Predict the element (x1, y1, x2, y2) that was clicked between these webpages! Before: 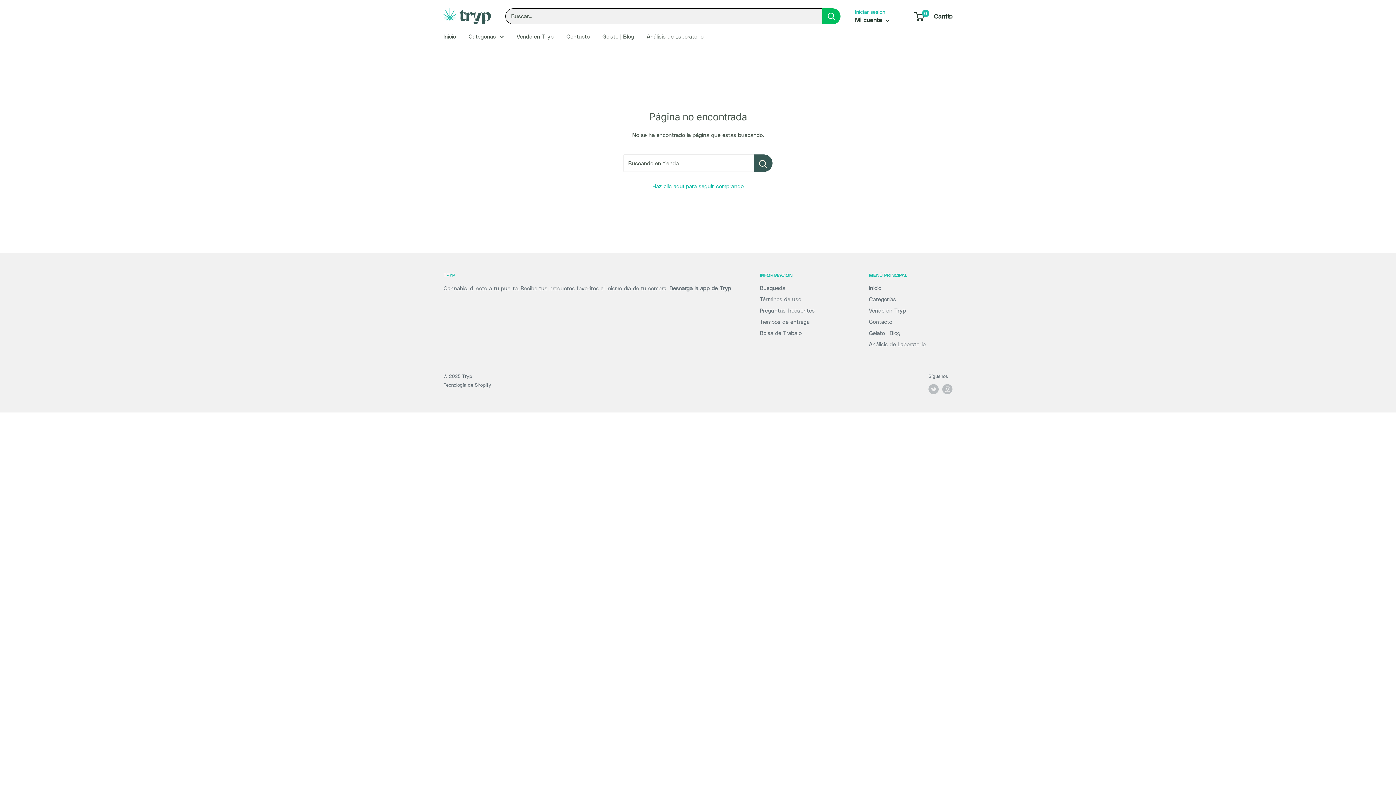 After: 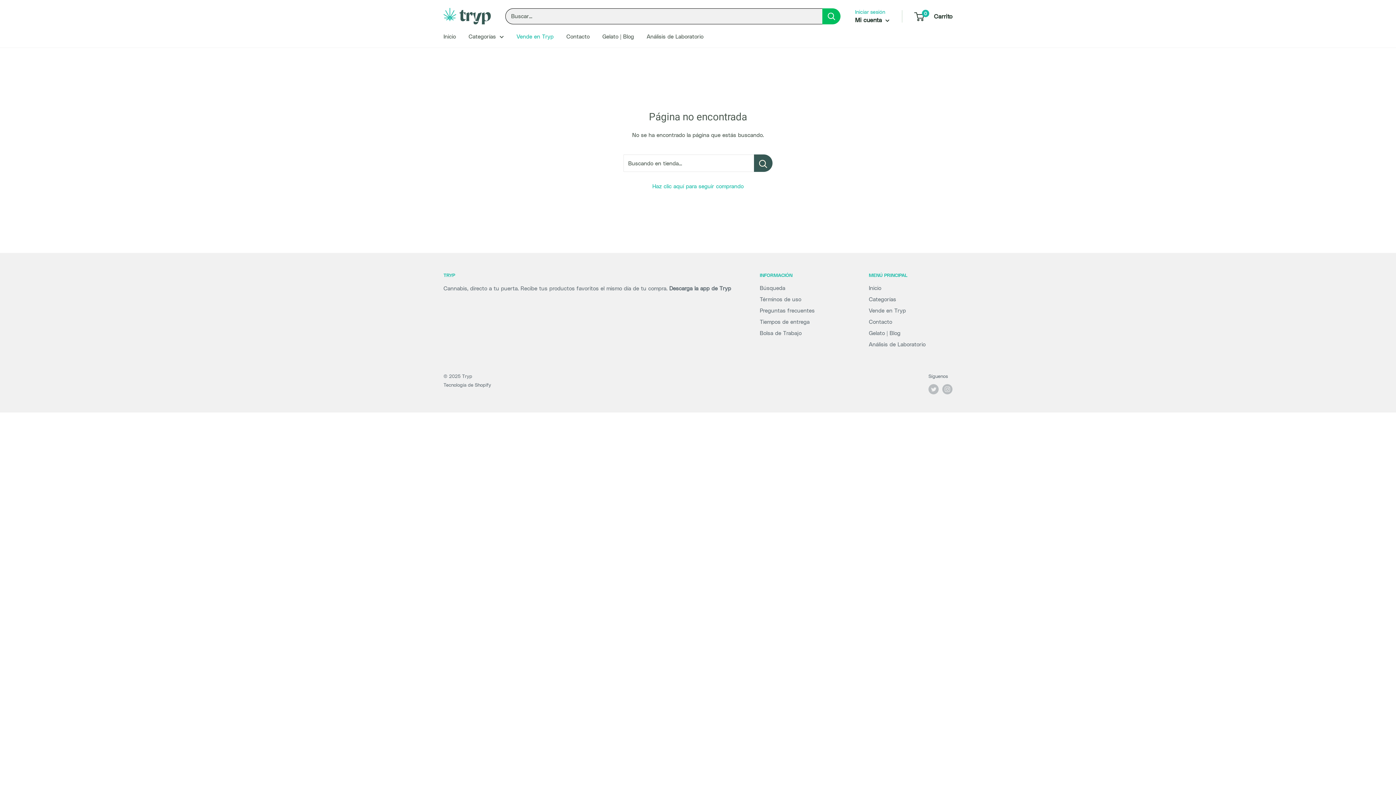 Action: bbox: (516, 31, 553, 41) label: Vende en Tryp